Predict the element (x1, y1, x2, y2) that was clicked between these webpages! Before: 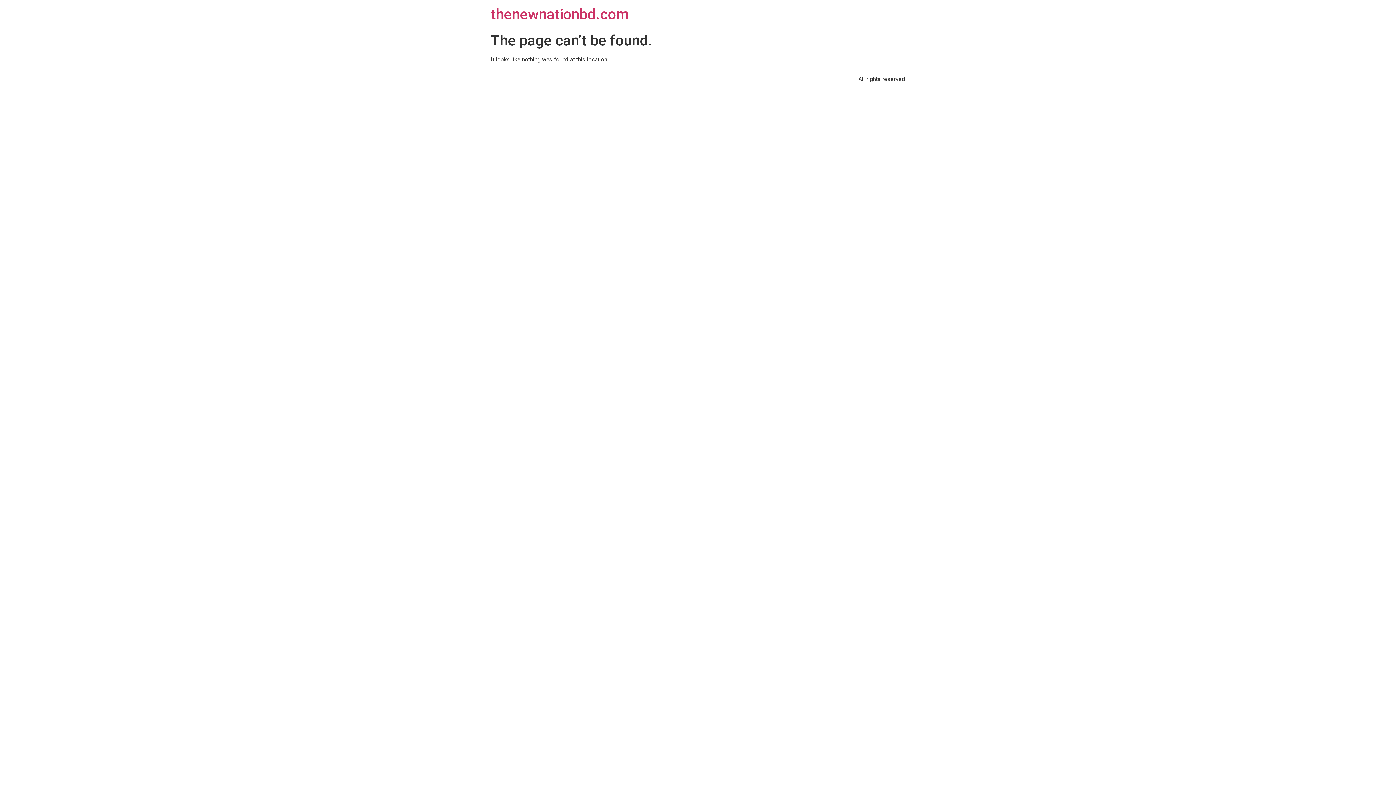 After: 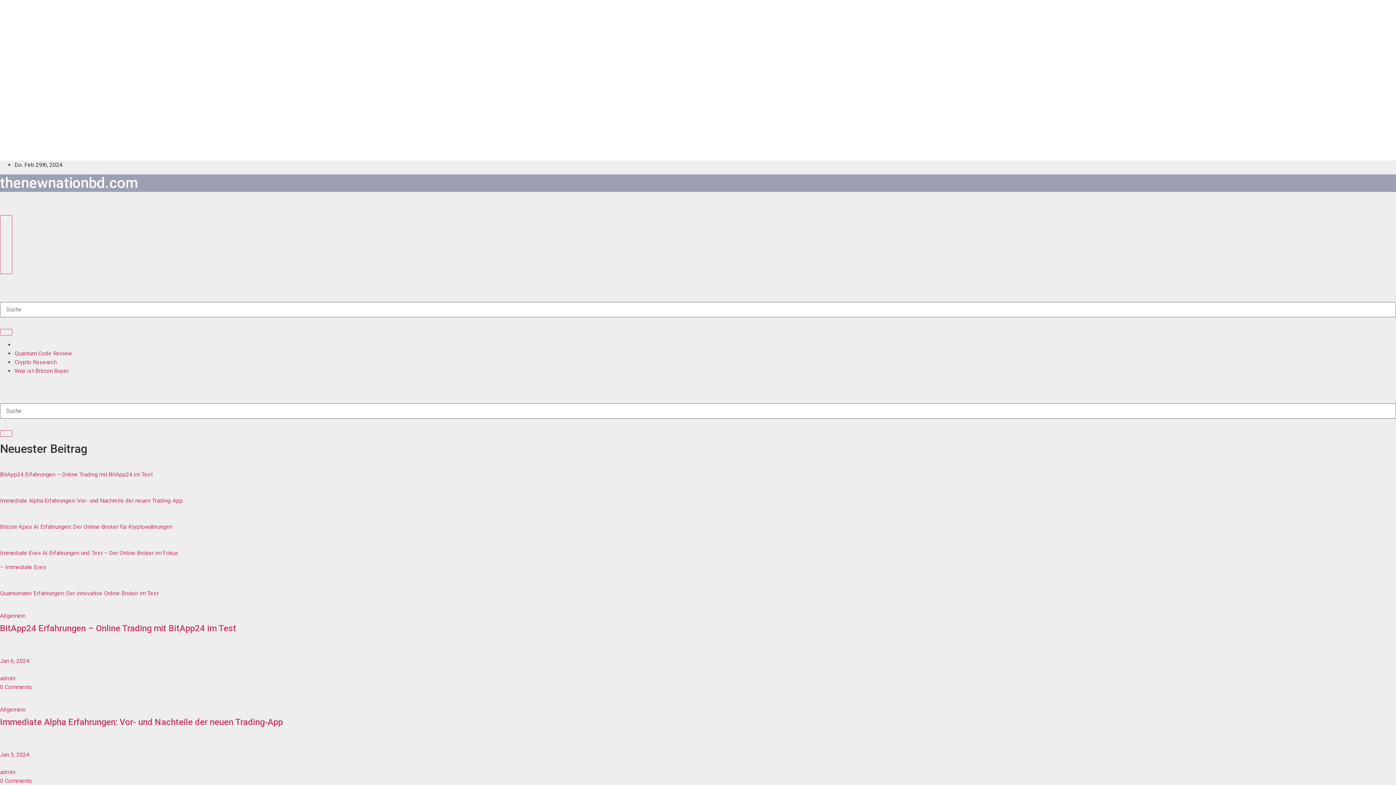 Action: label: thenewnationbd.com bbox: (490, 5, 628, 22)